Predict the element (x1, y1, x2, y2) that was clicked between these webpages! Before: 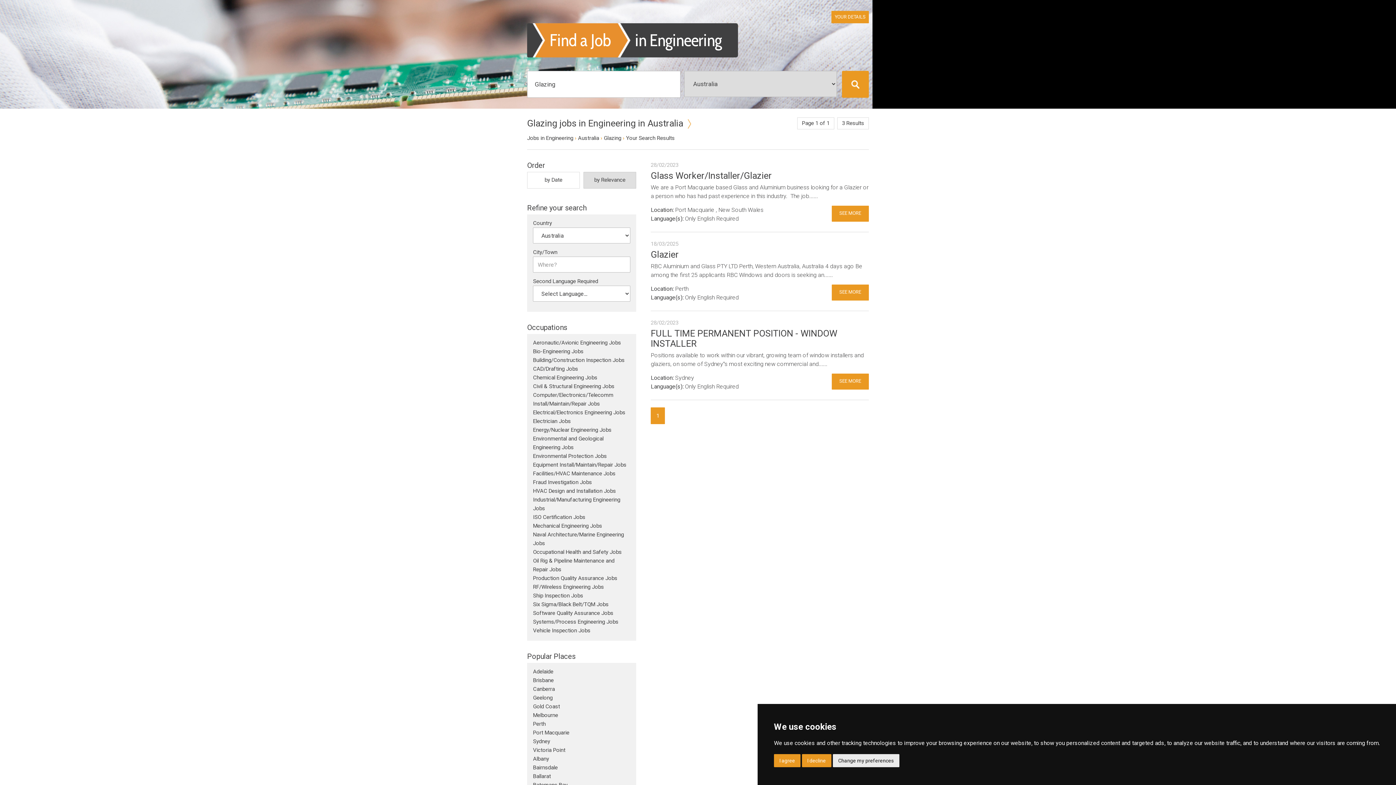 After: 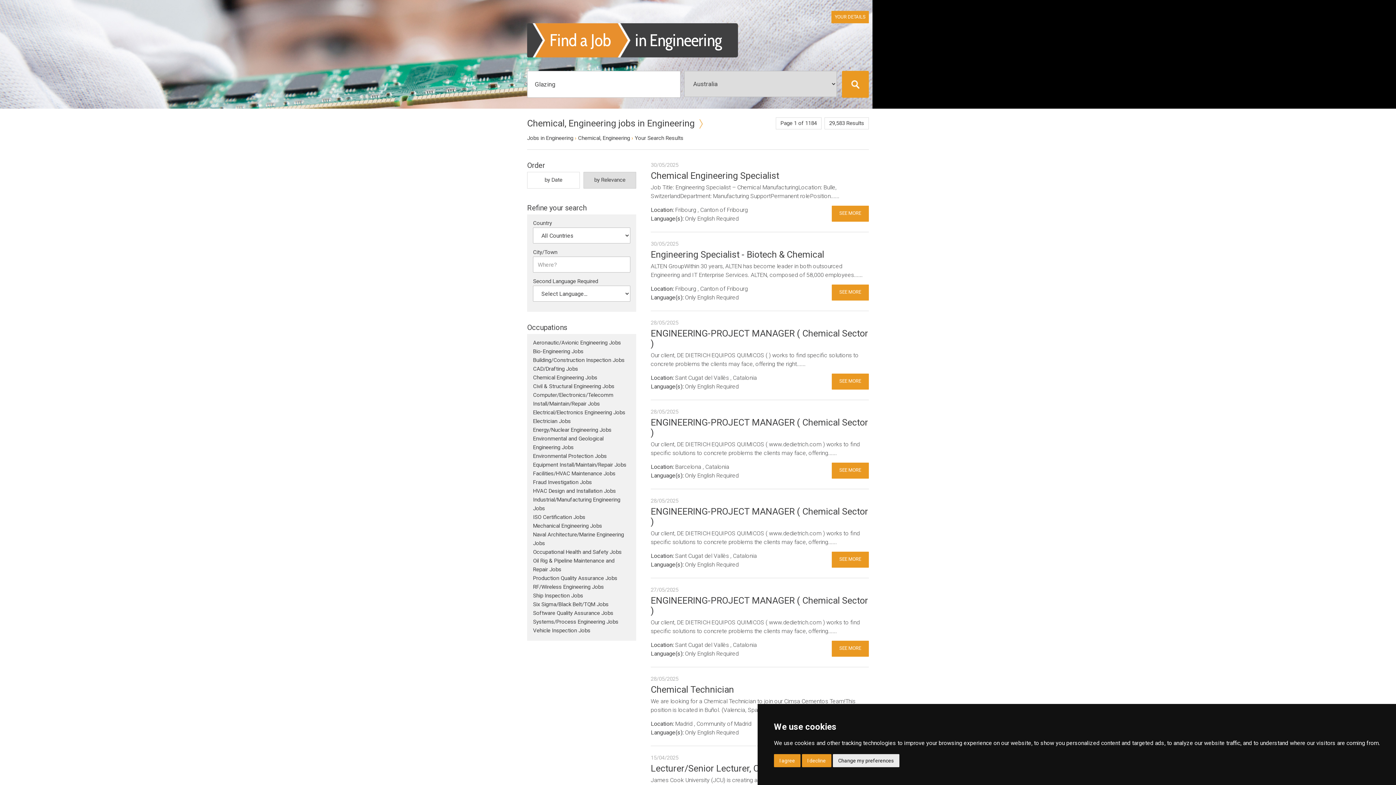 Action: bbox: (533, 374, 597, 381) label: Chemical Engineering Jobs